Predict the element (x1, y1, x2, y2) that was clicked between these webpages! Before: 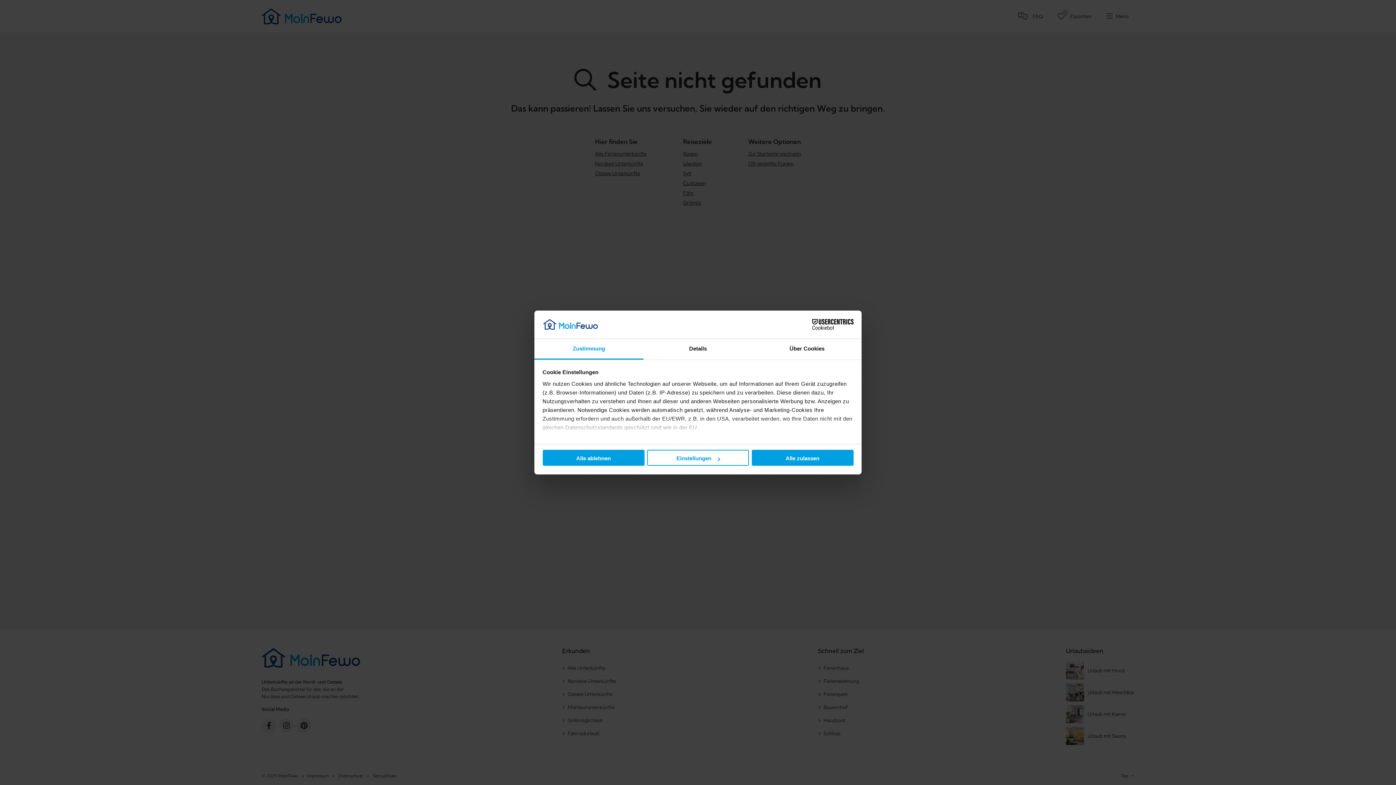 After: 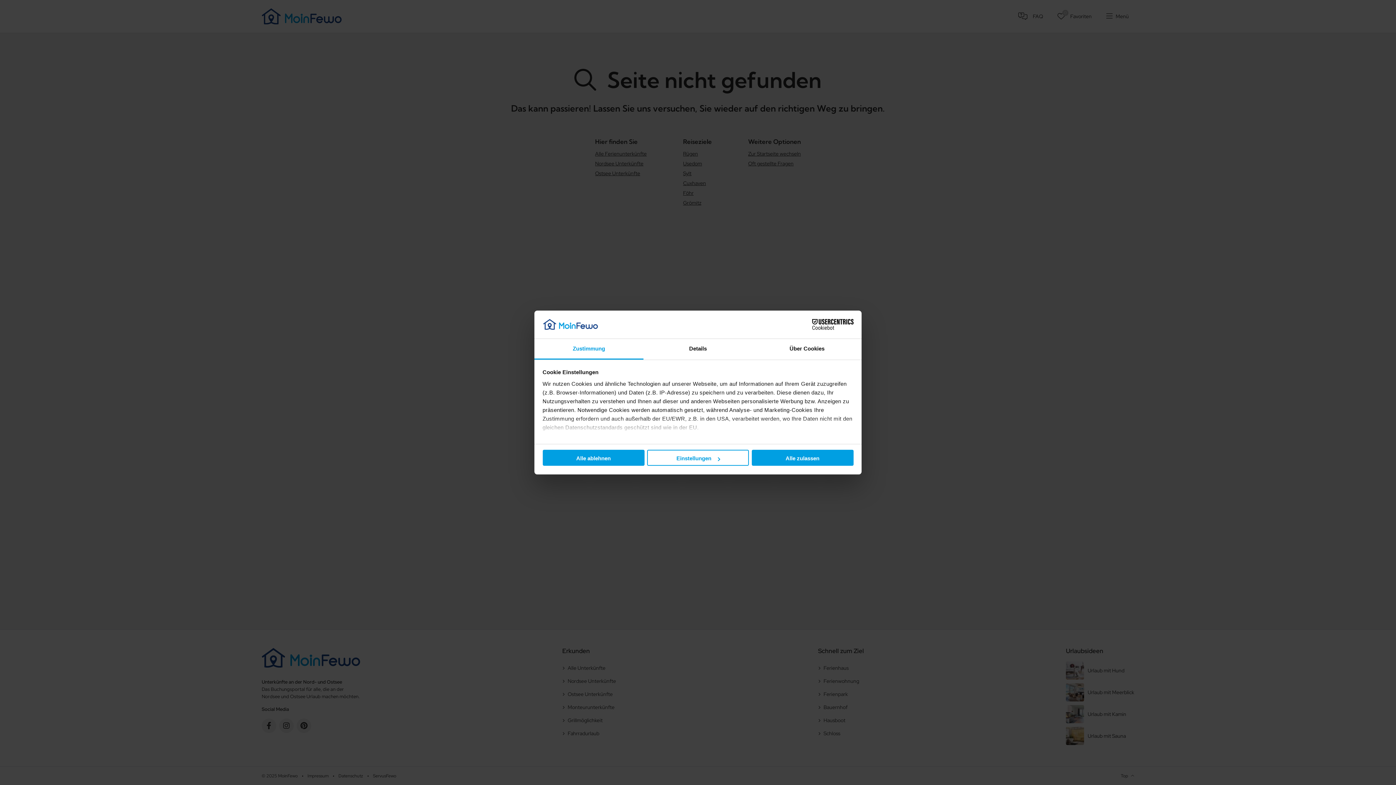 Action: label: Cookiebot - opens in a new window bbox: (790, 319, 853, 330)